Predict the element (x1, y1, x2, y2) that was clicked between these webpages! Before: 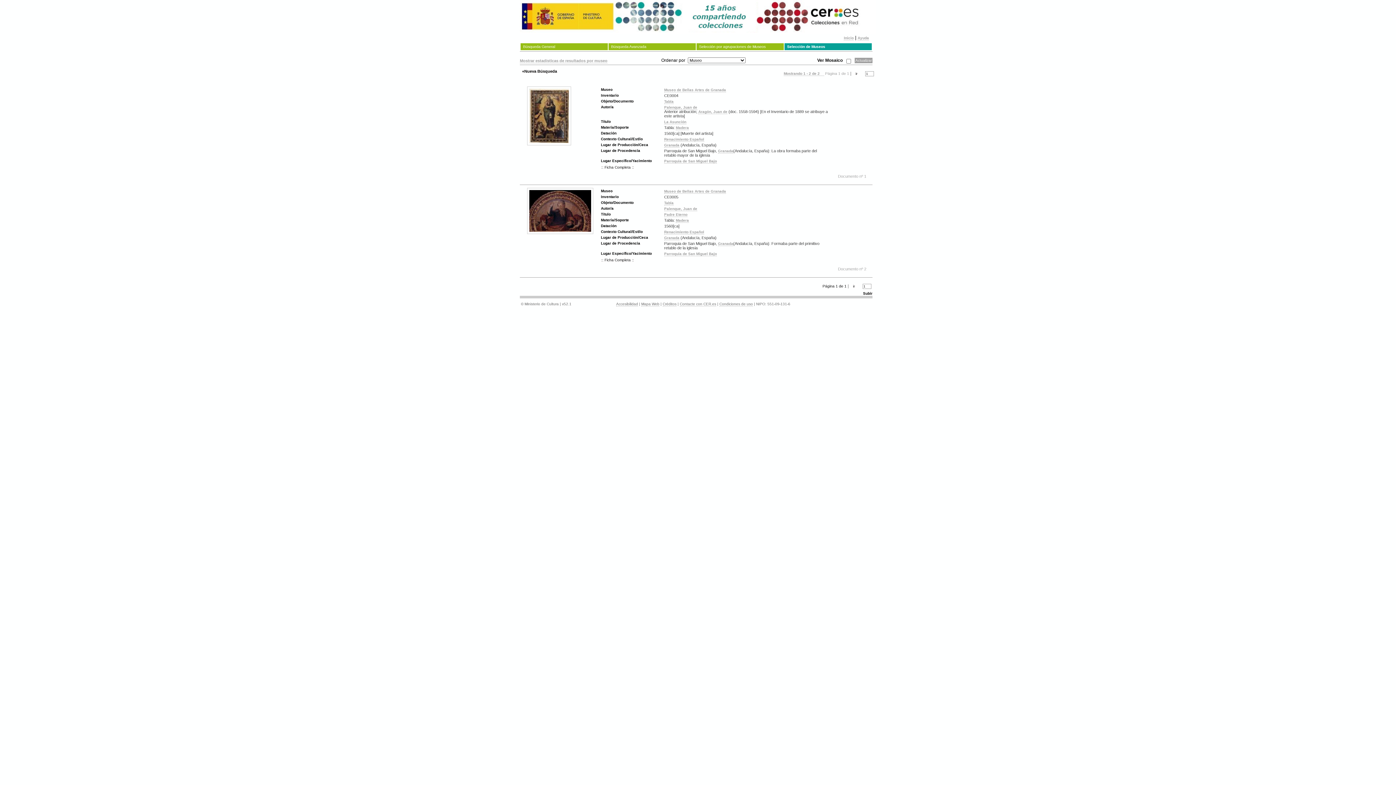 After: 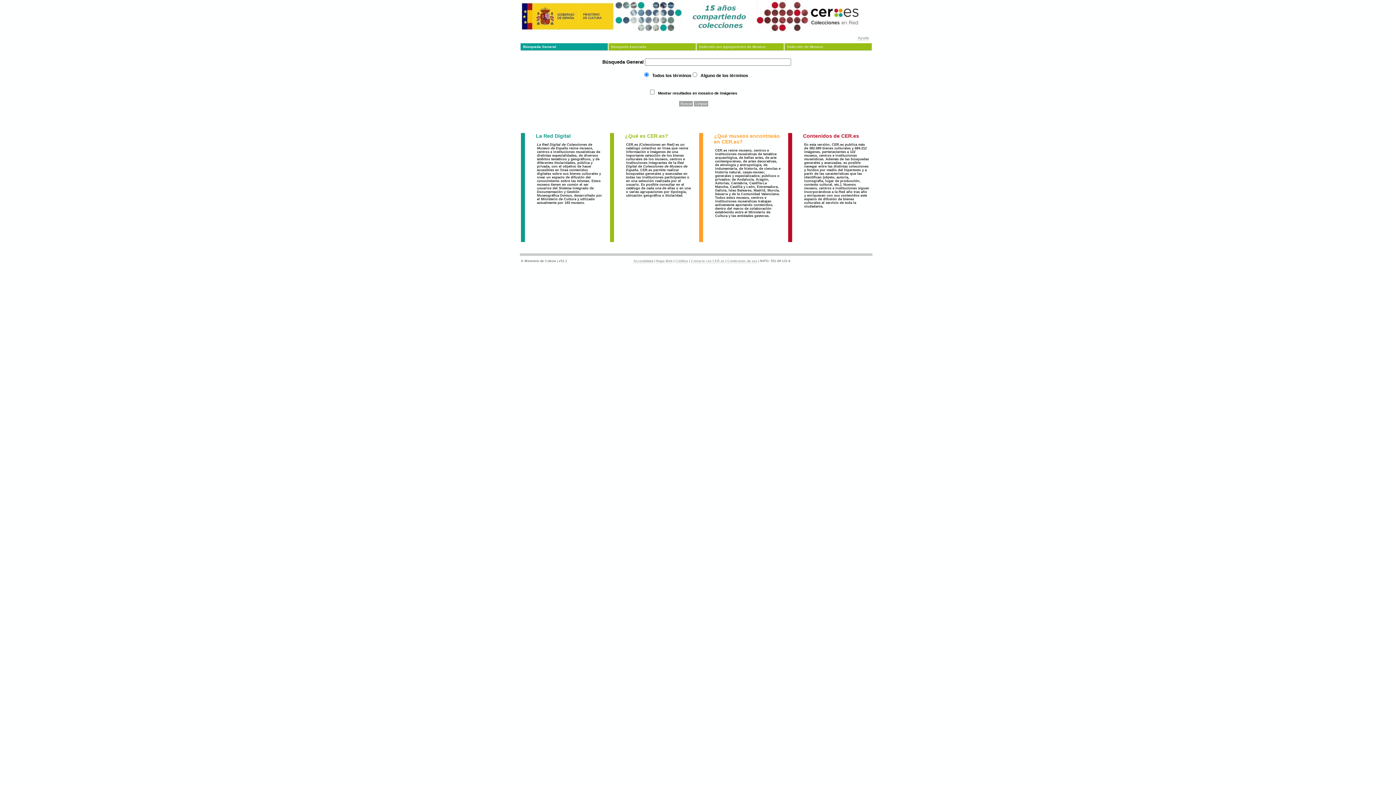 Action: label: Inicio bbox: (844, 36, 853, 40)